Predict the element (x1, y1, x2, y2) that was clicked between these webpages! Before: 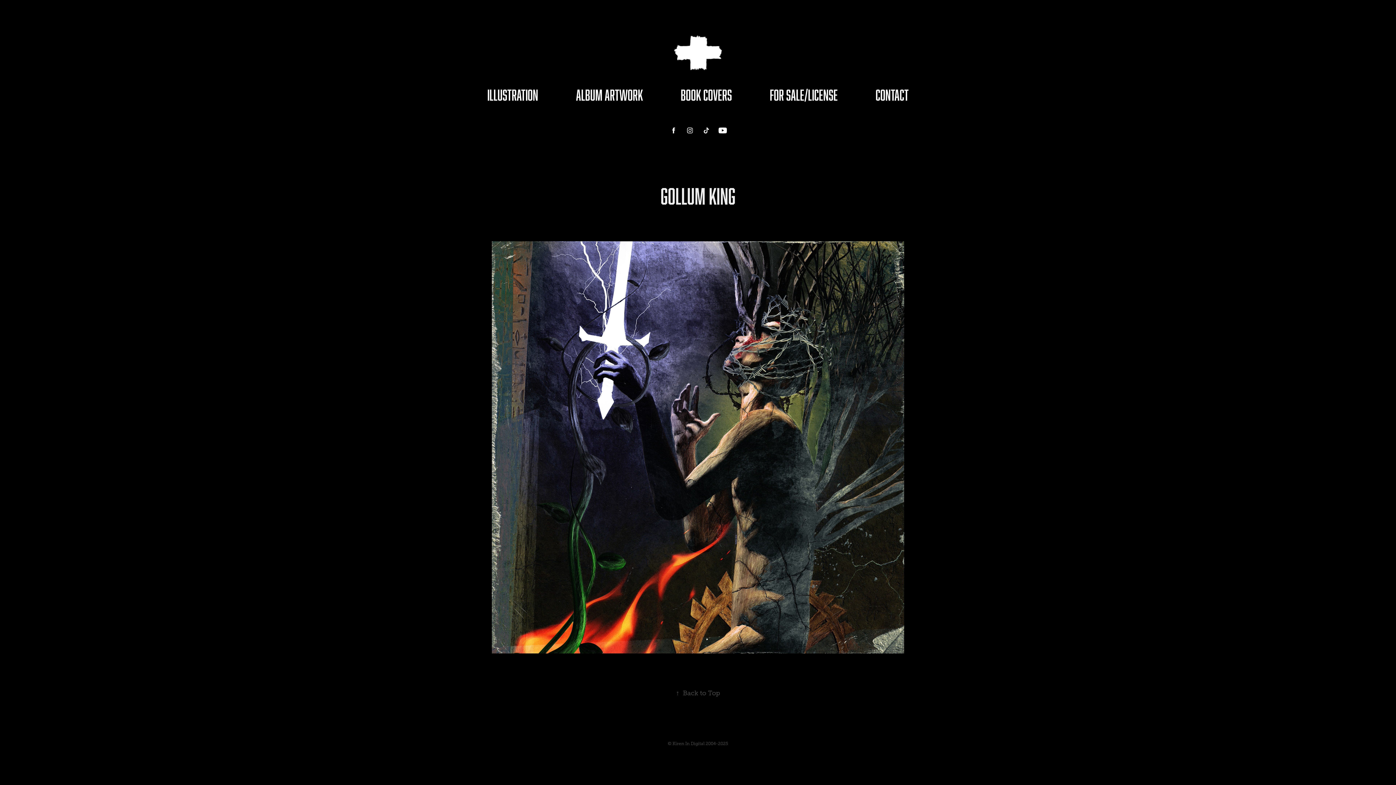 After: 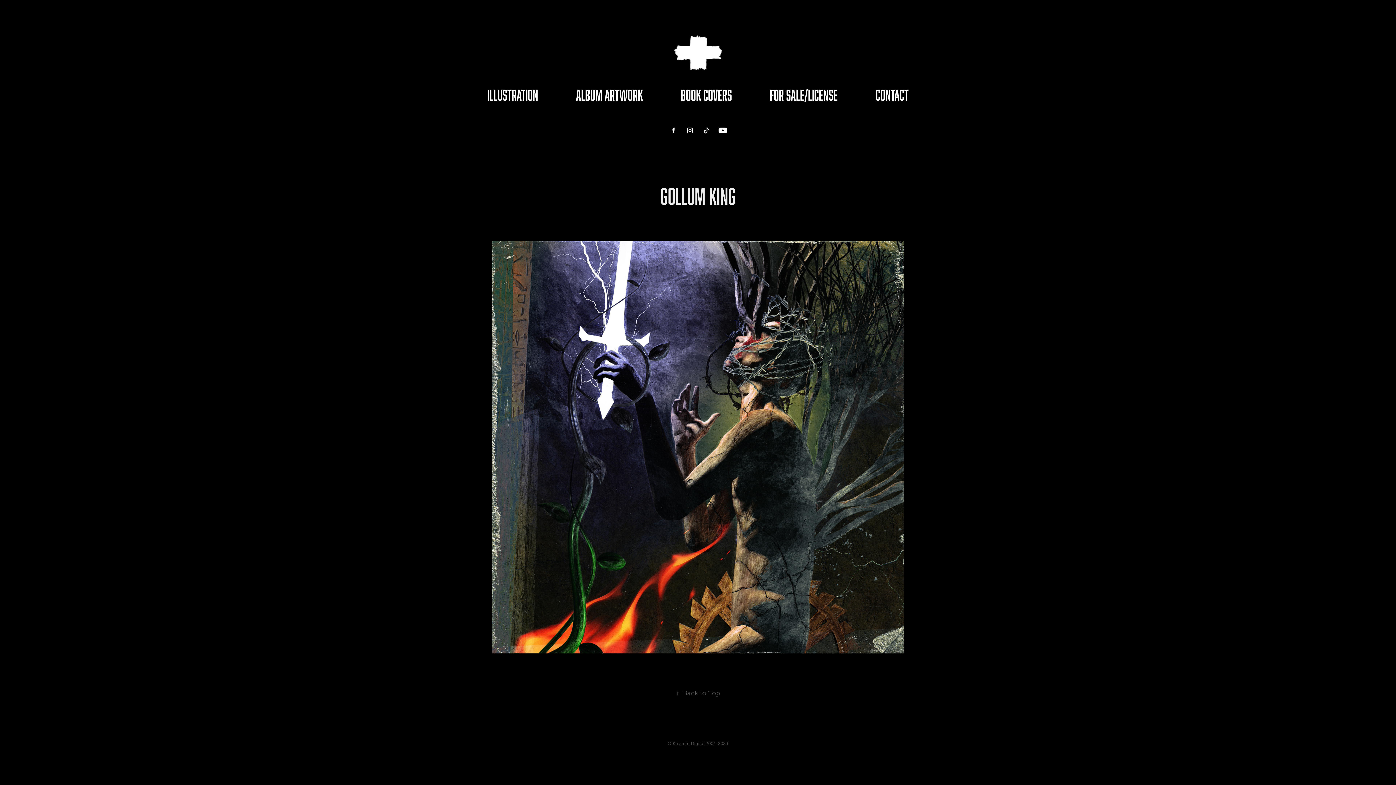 Action: bbox: (700, 125, 711, 136)